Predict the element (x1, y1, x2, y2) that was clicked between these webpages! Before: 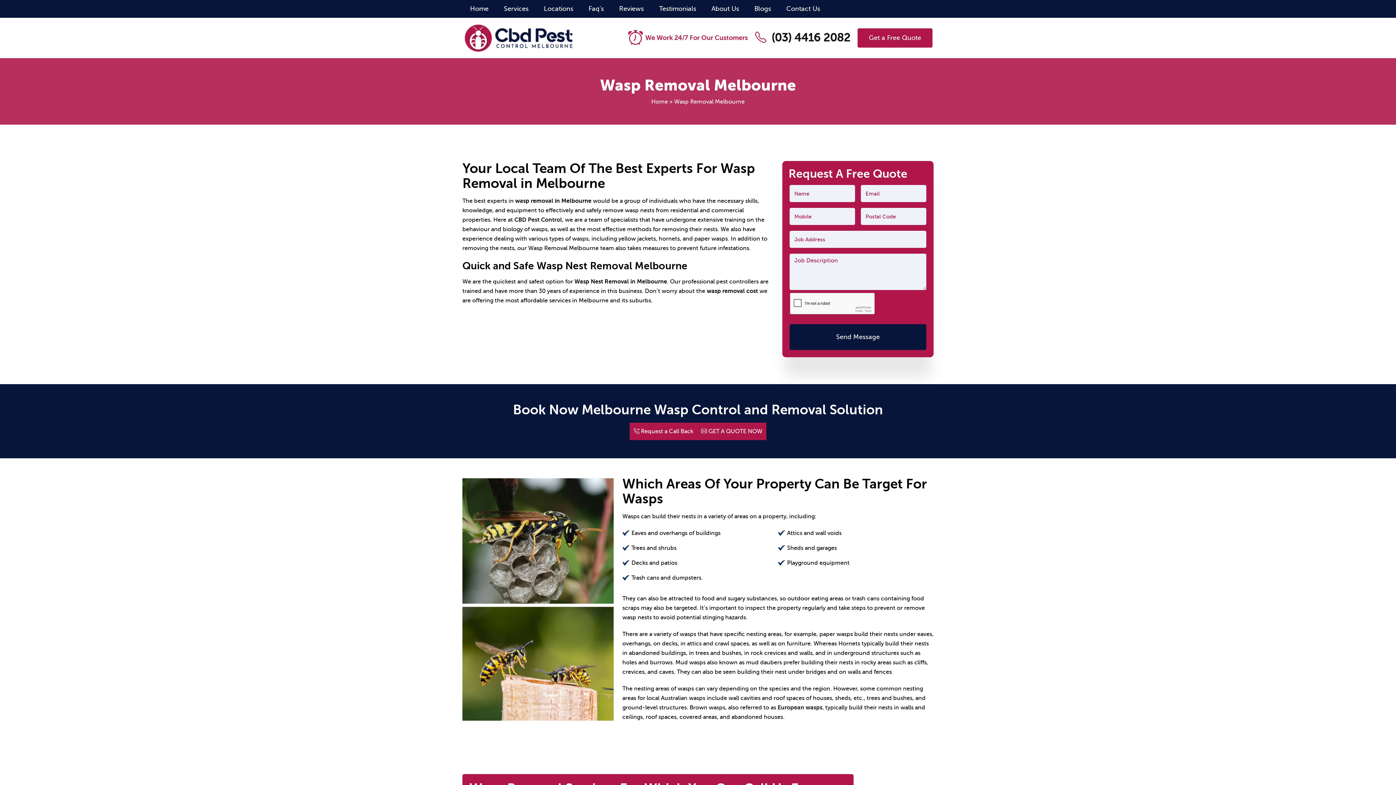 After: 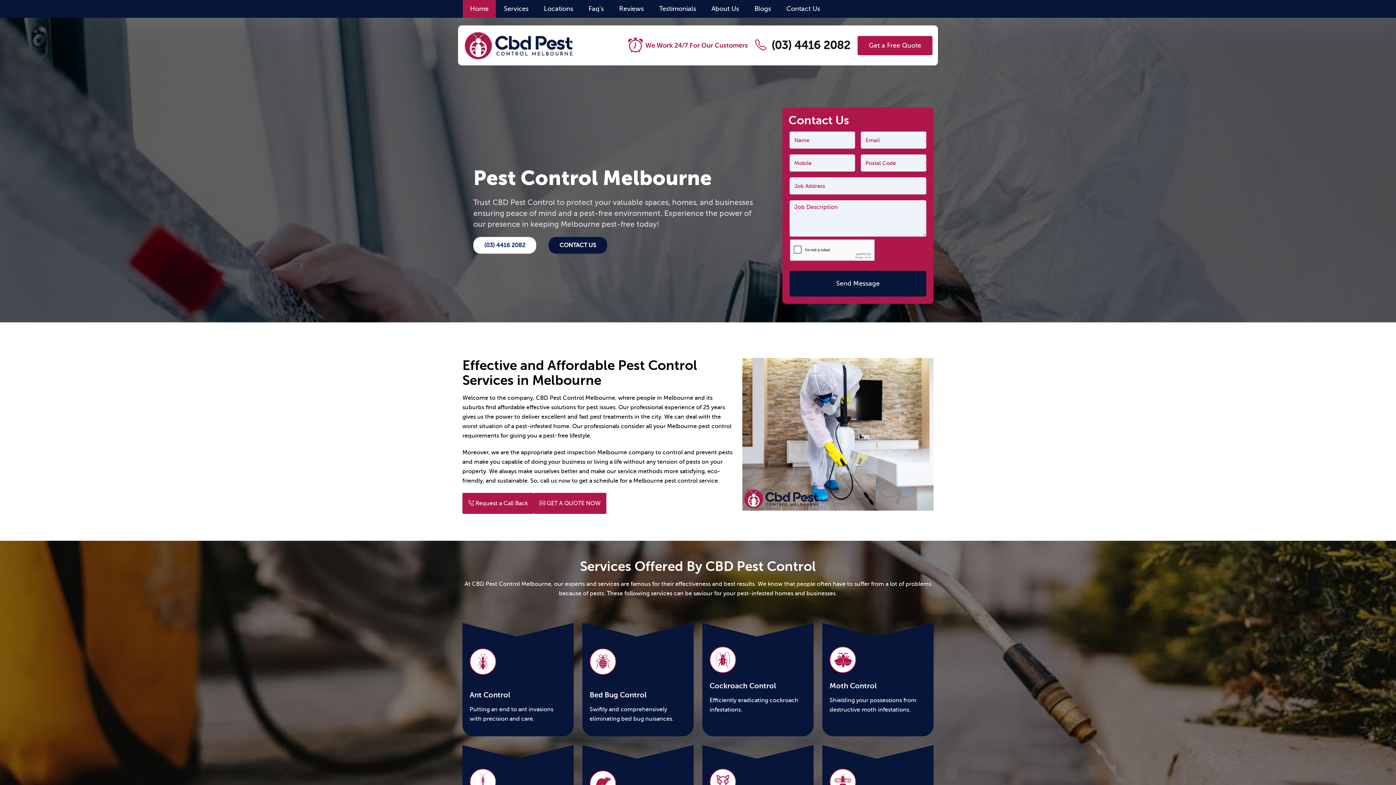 Action: label: Home bbox: (462, 0, 496, 17)